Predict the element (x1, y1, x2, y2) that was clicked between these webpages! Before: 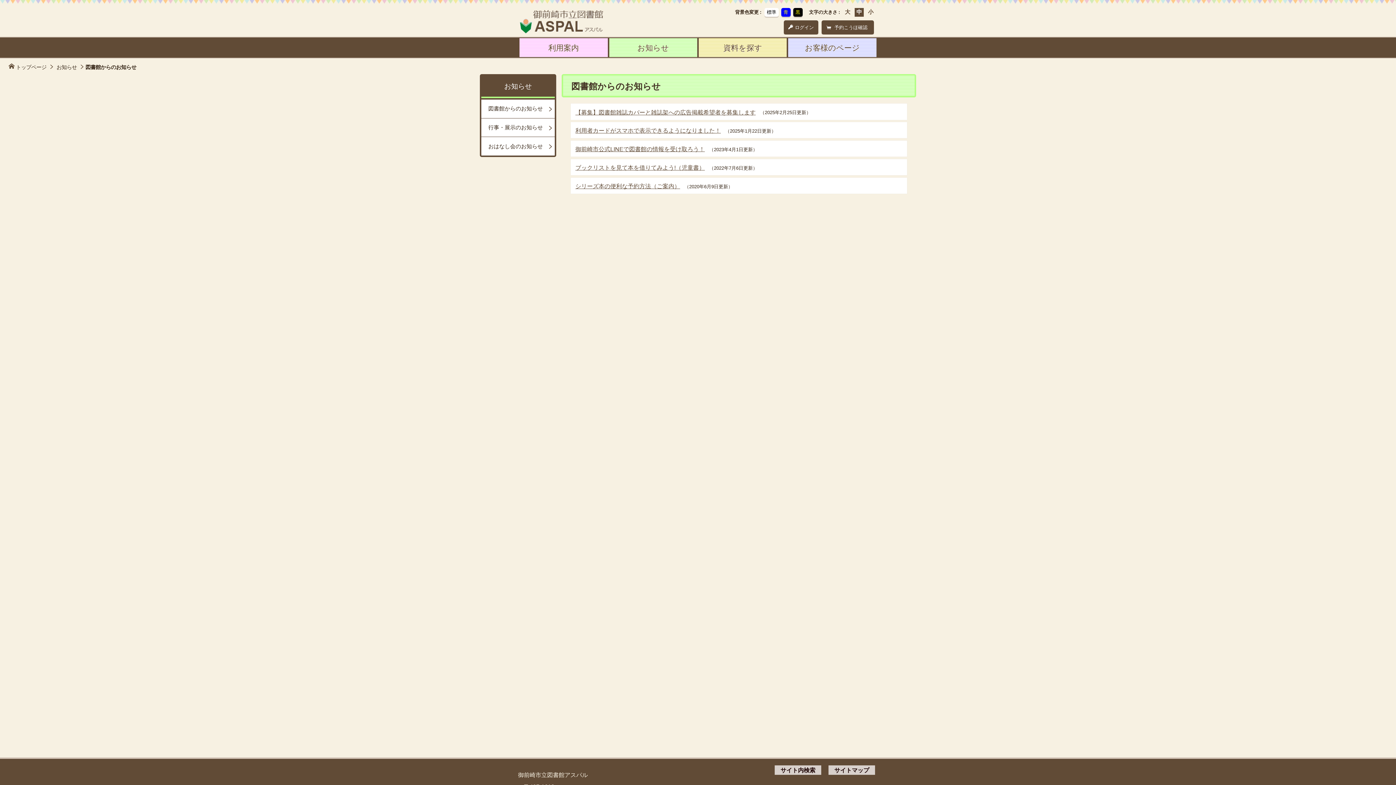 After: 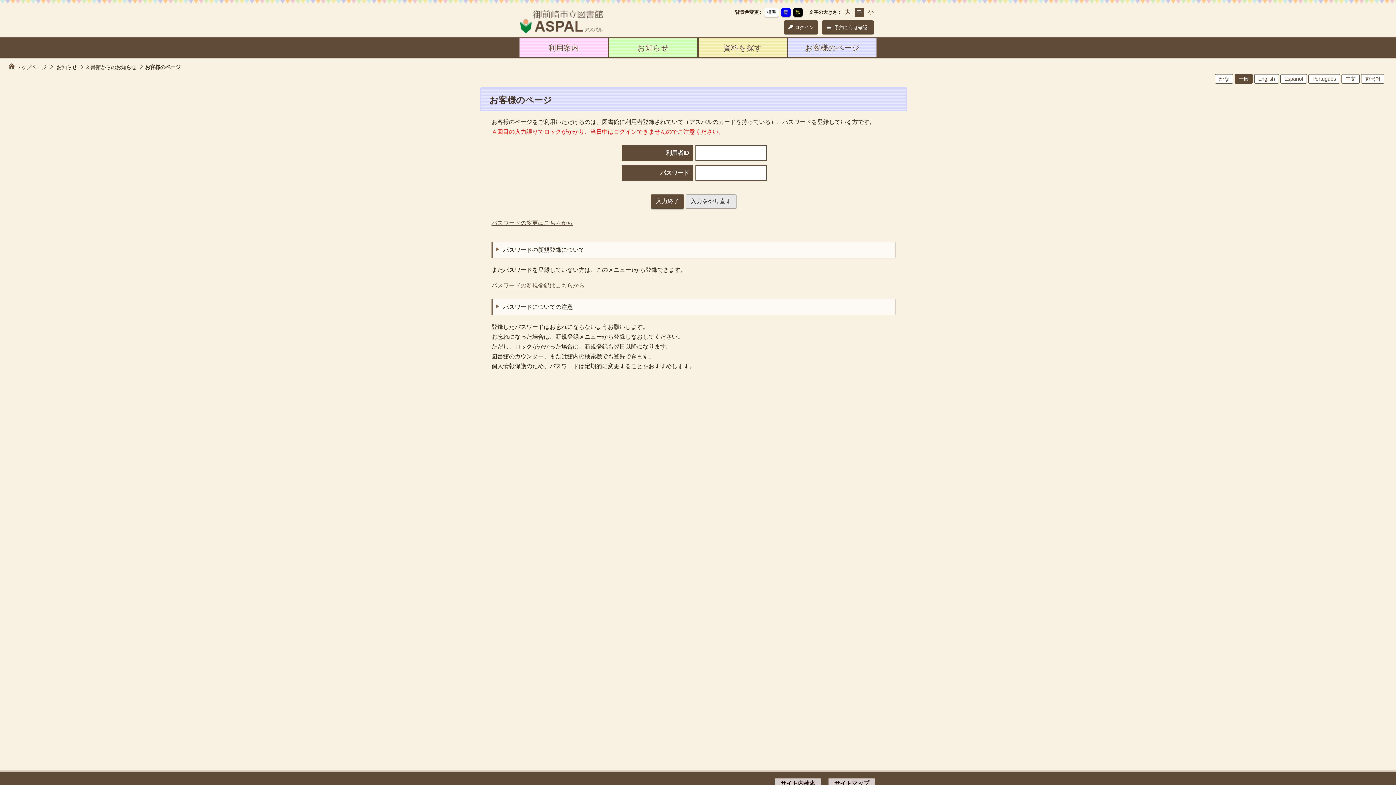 Action: bbox: (821, 20, 874, 34) label:  予約こうほ確認